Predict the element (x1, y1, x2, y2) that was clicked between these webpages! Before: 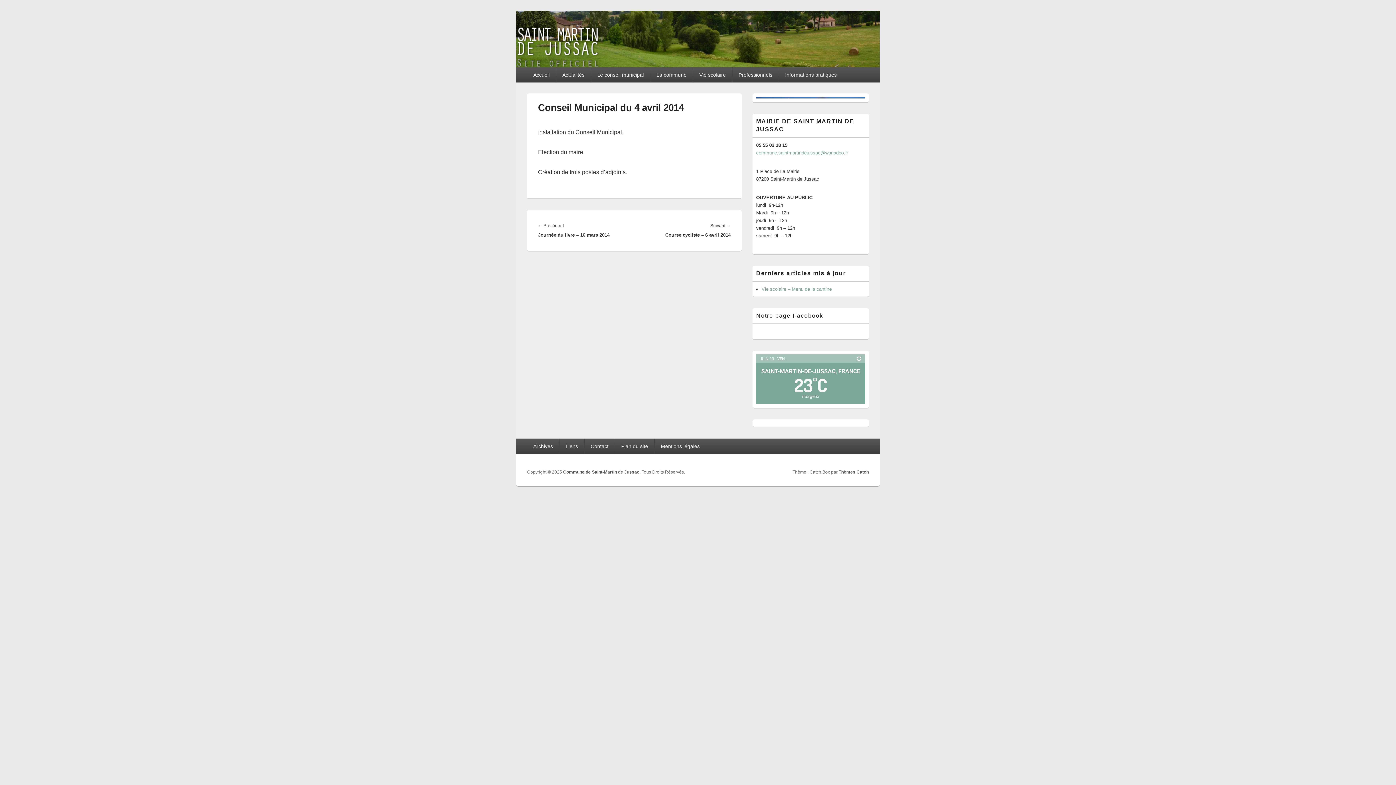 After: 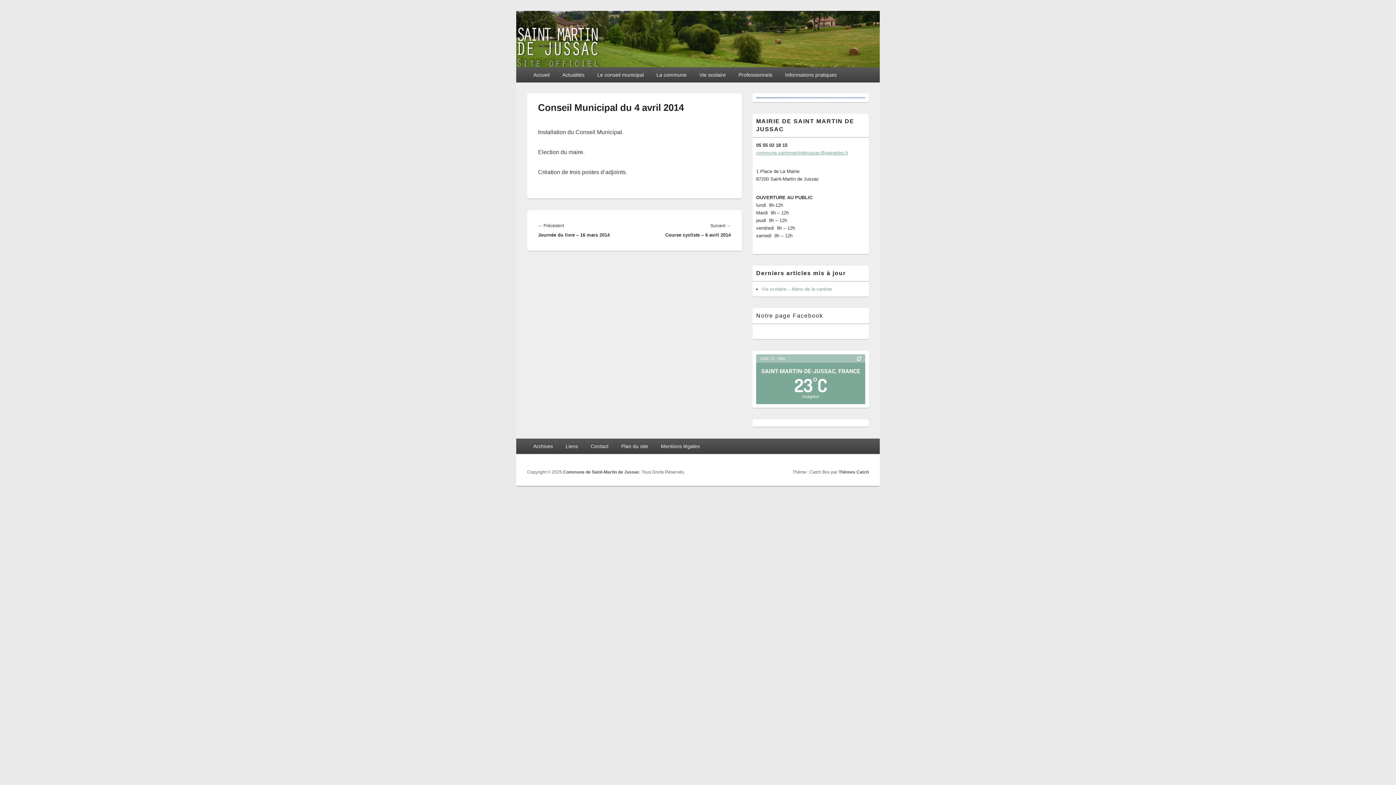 Action: bbox: (756, 150, 848, 155) label: commune.saintmartindejussac@wanadoo.fr